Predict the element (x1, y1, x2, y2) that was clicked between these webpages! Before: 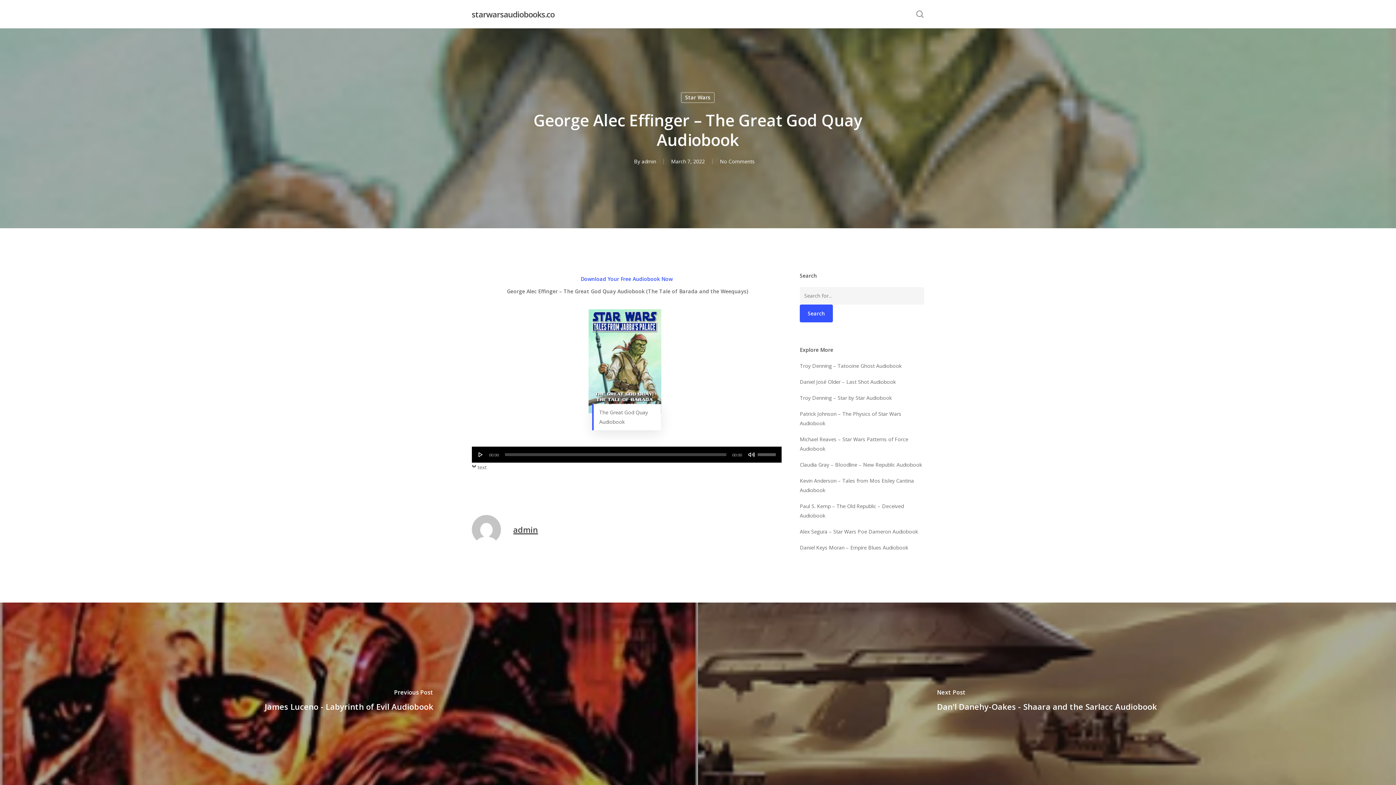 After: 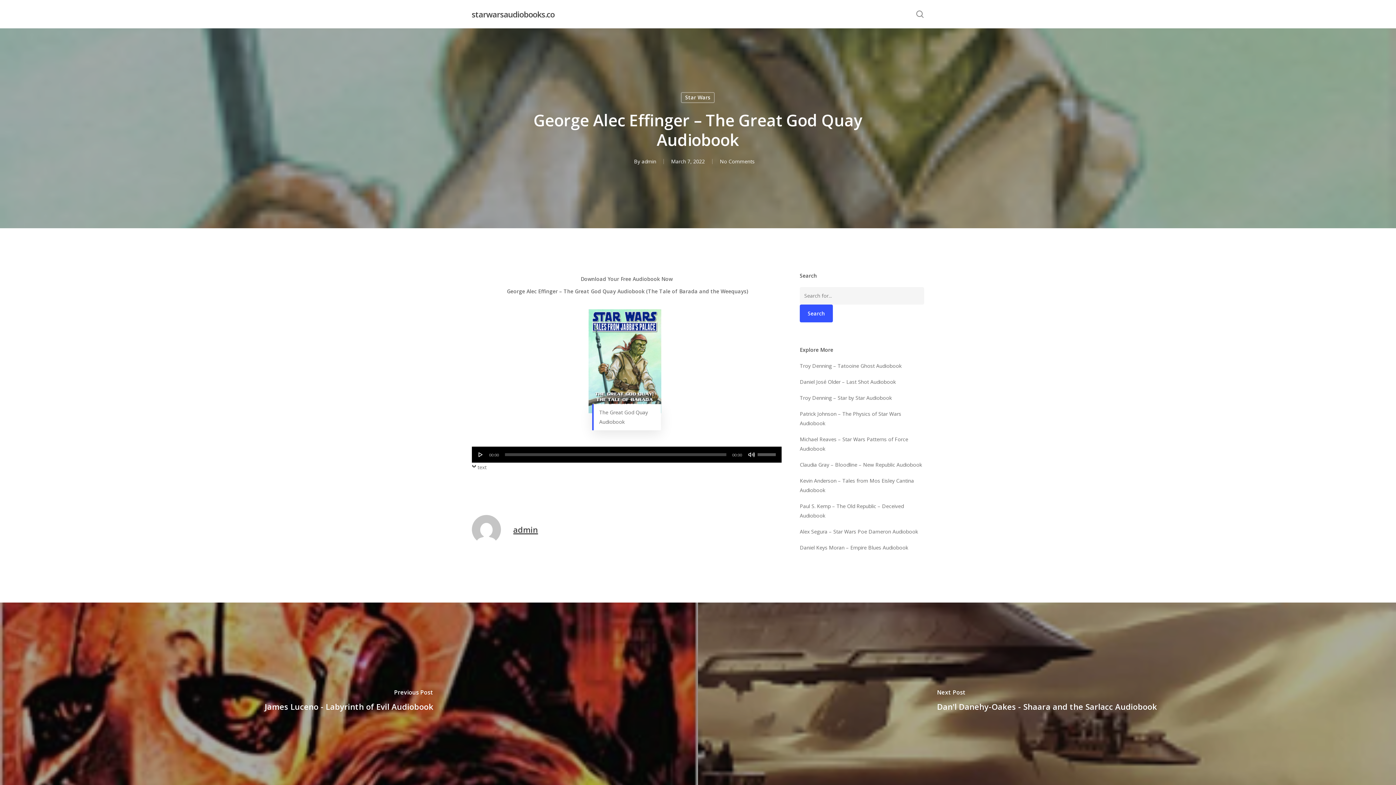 Action: label: Download Your Free Audiobook Now bbox: (580, 275, 672, 282)